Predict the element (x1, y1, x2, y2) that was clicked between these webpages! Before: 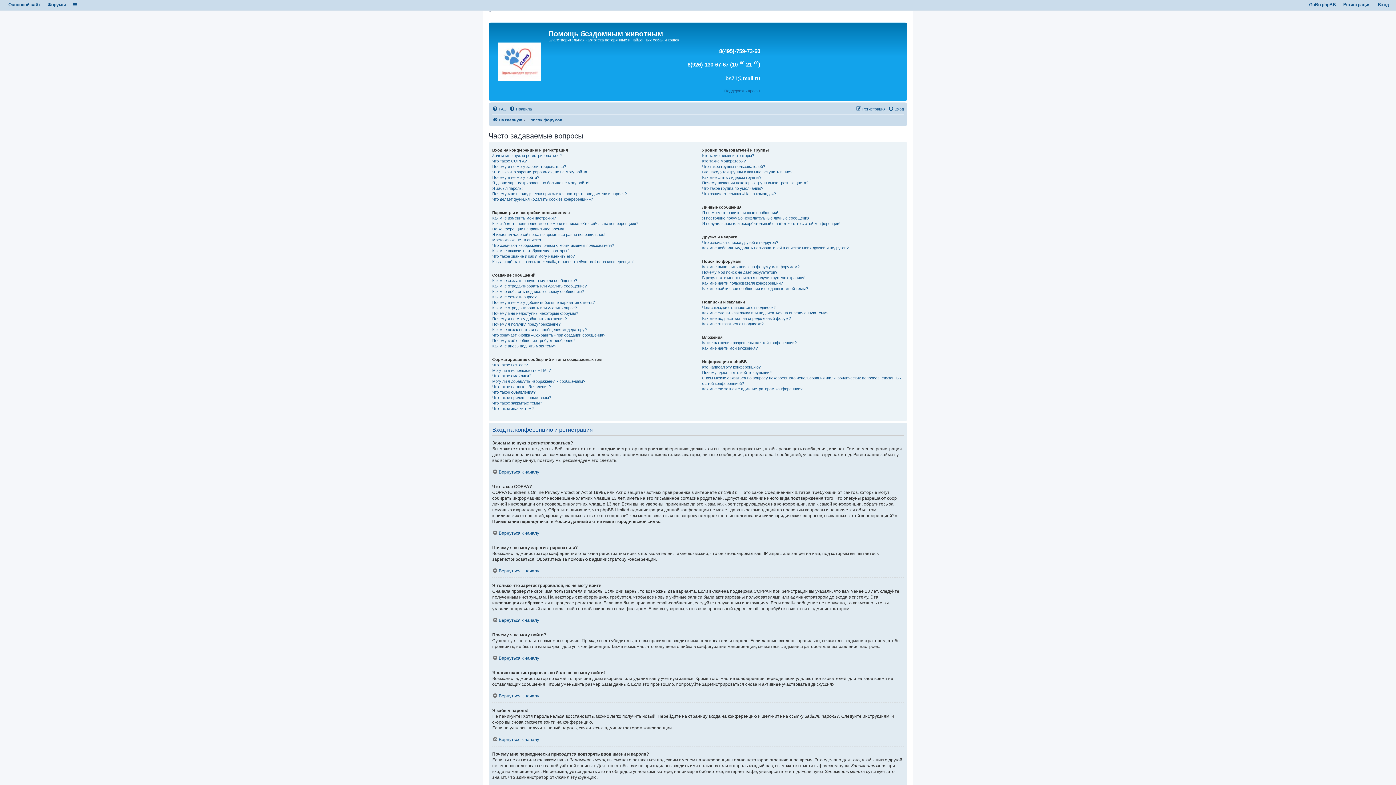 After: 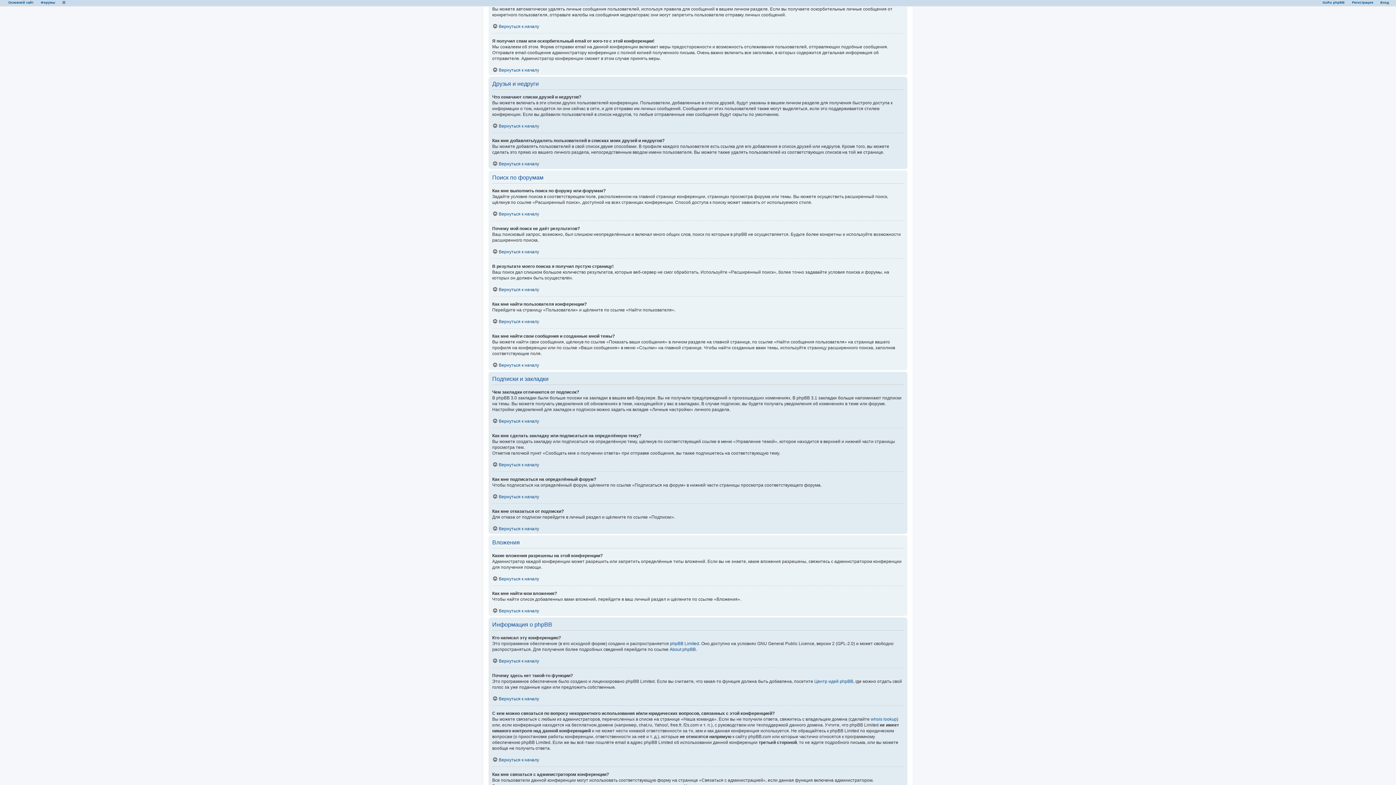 Action: label: Я постоянно получаю нежелательные личные сообщения! bbox: (702, 215, 810, 220)